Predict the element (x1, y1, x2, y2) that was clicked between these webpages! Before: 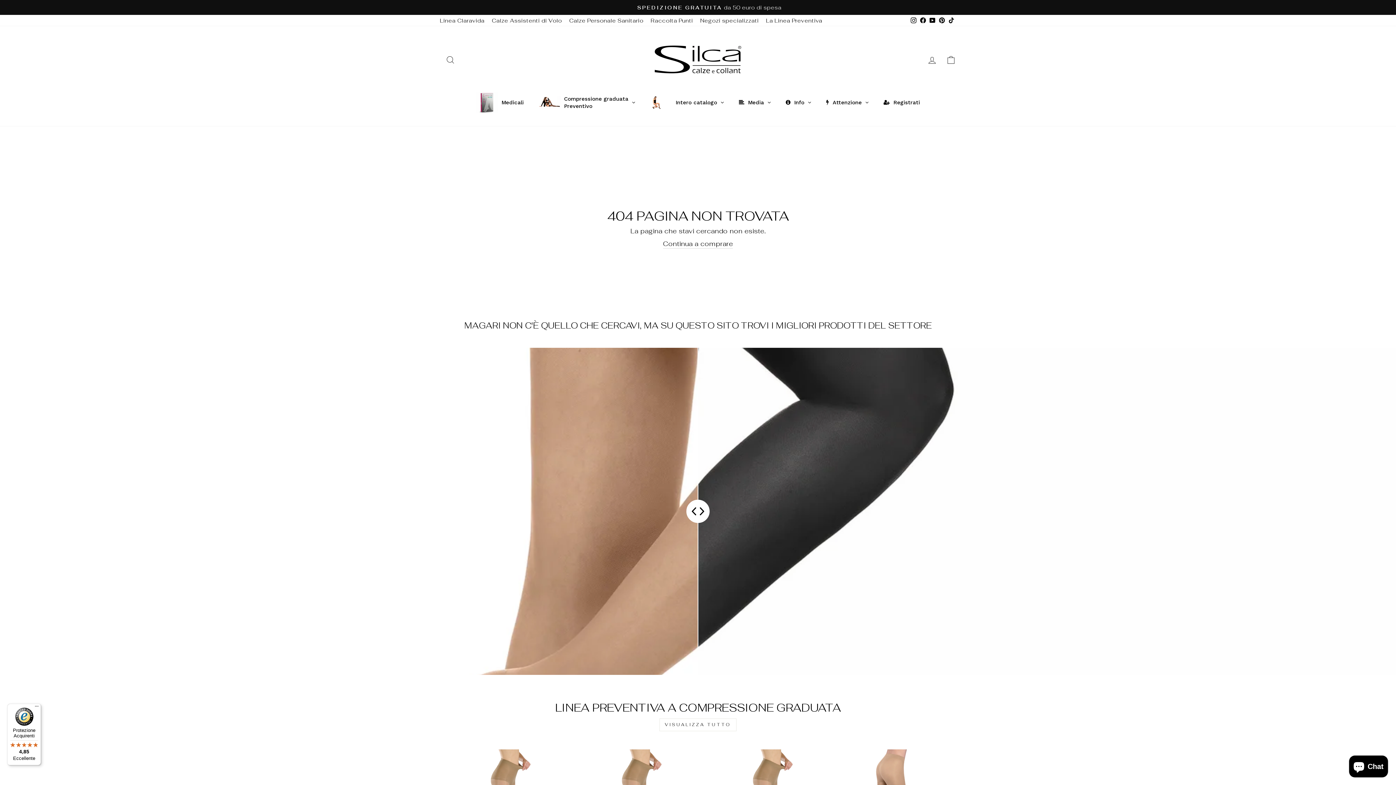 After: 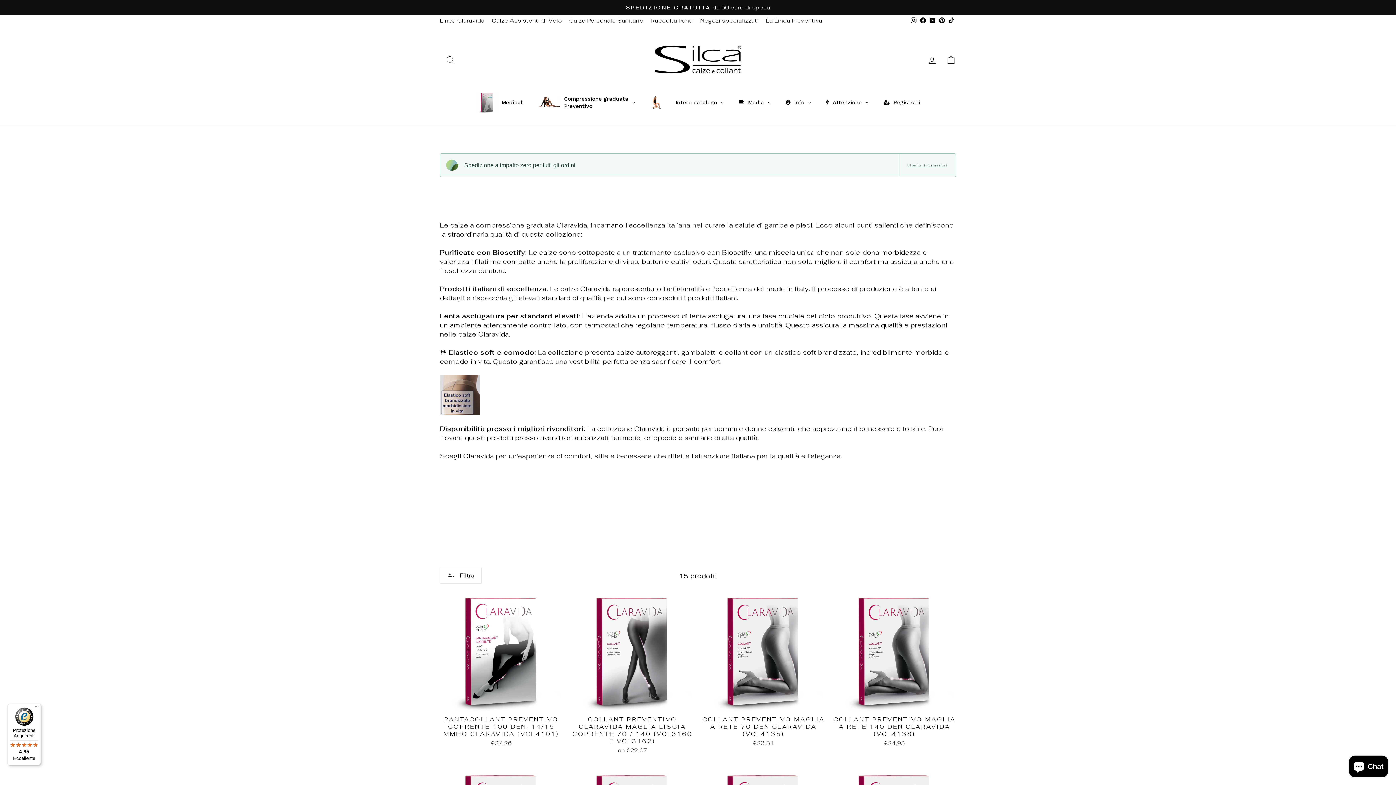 Action: label: Linea Claravida bbox: (436, 14, 488, 26)